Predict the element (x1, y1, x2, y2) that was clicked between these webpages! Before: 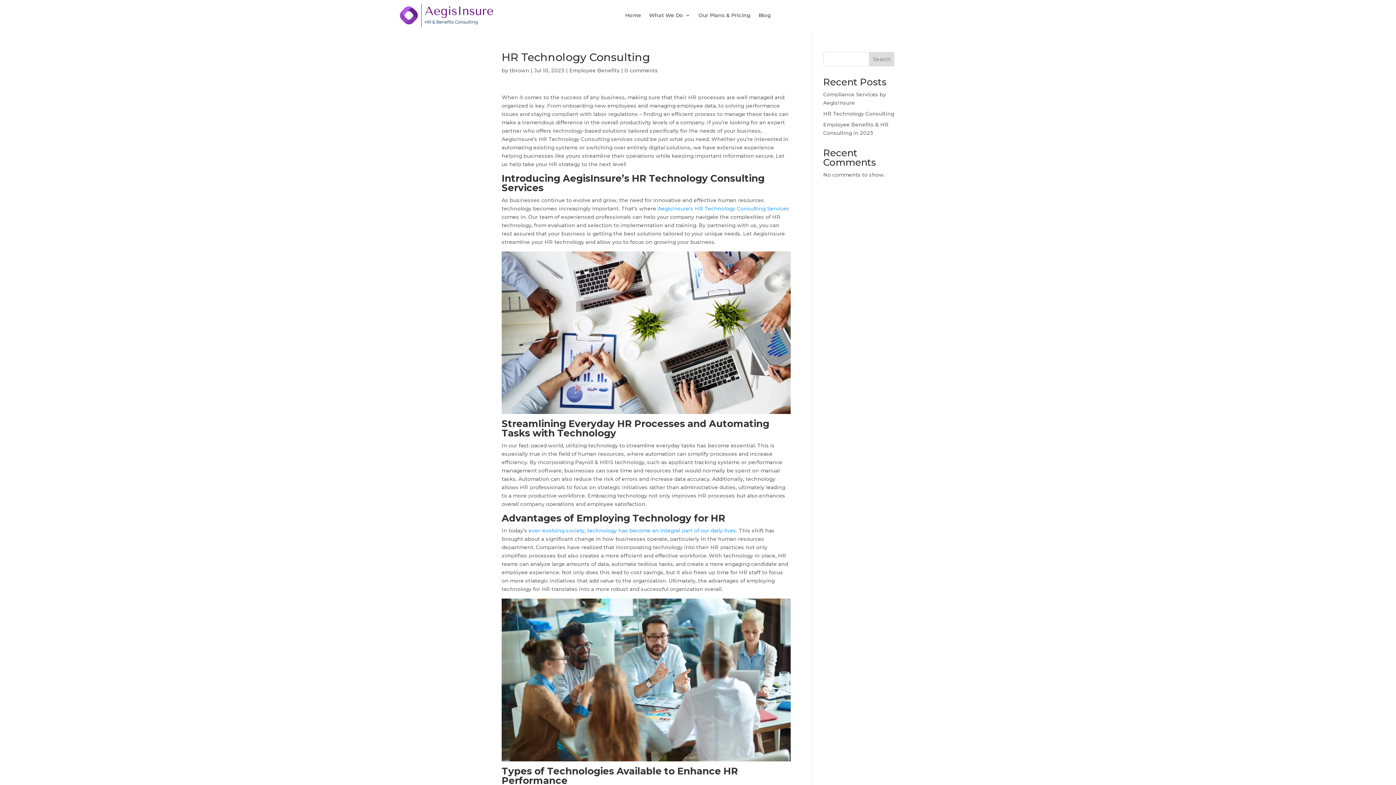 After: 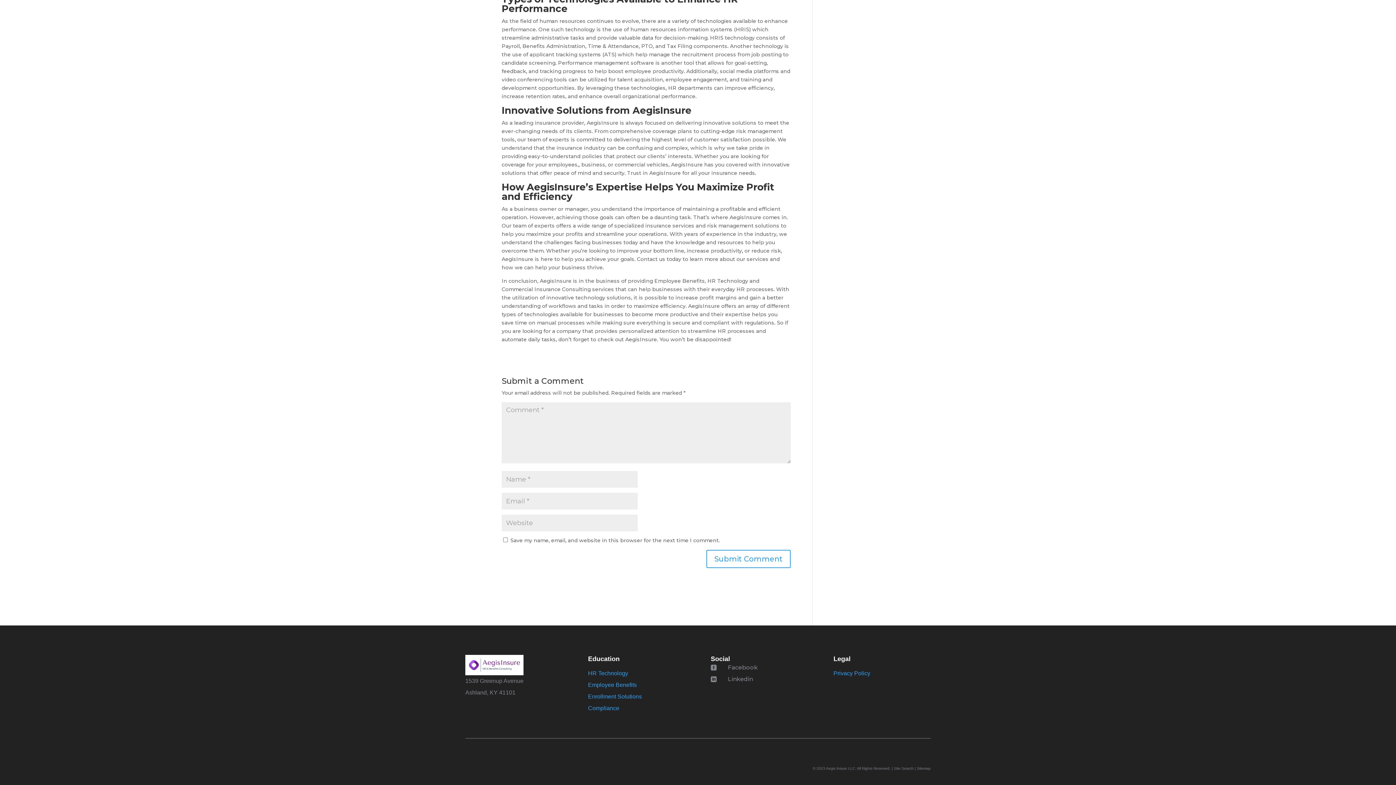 Action: bbox: (624, 67, 658, 73) label: 0 comments